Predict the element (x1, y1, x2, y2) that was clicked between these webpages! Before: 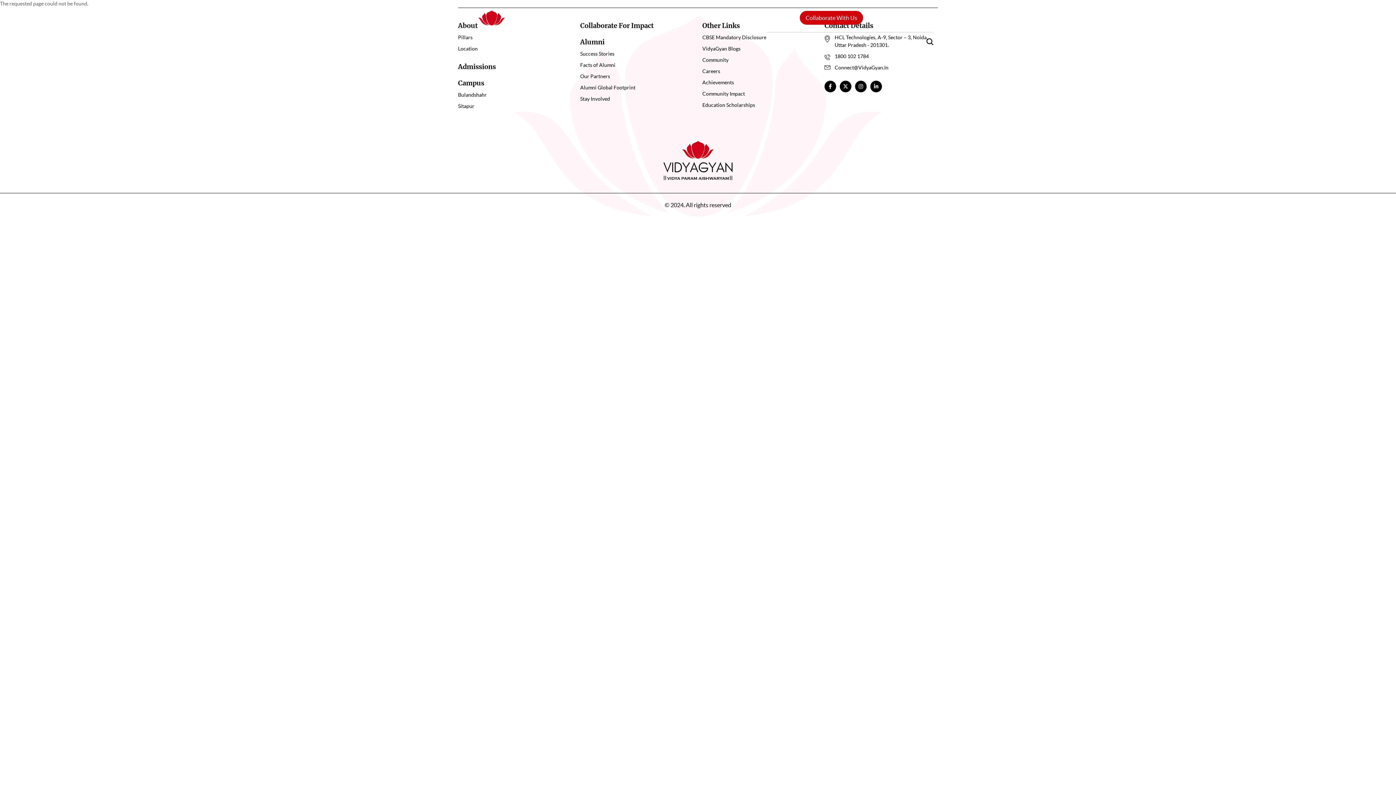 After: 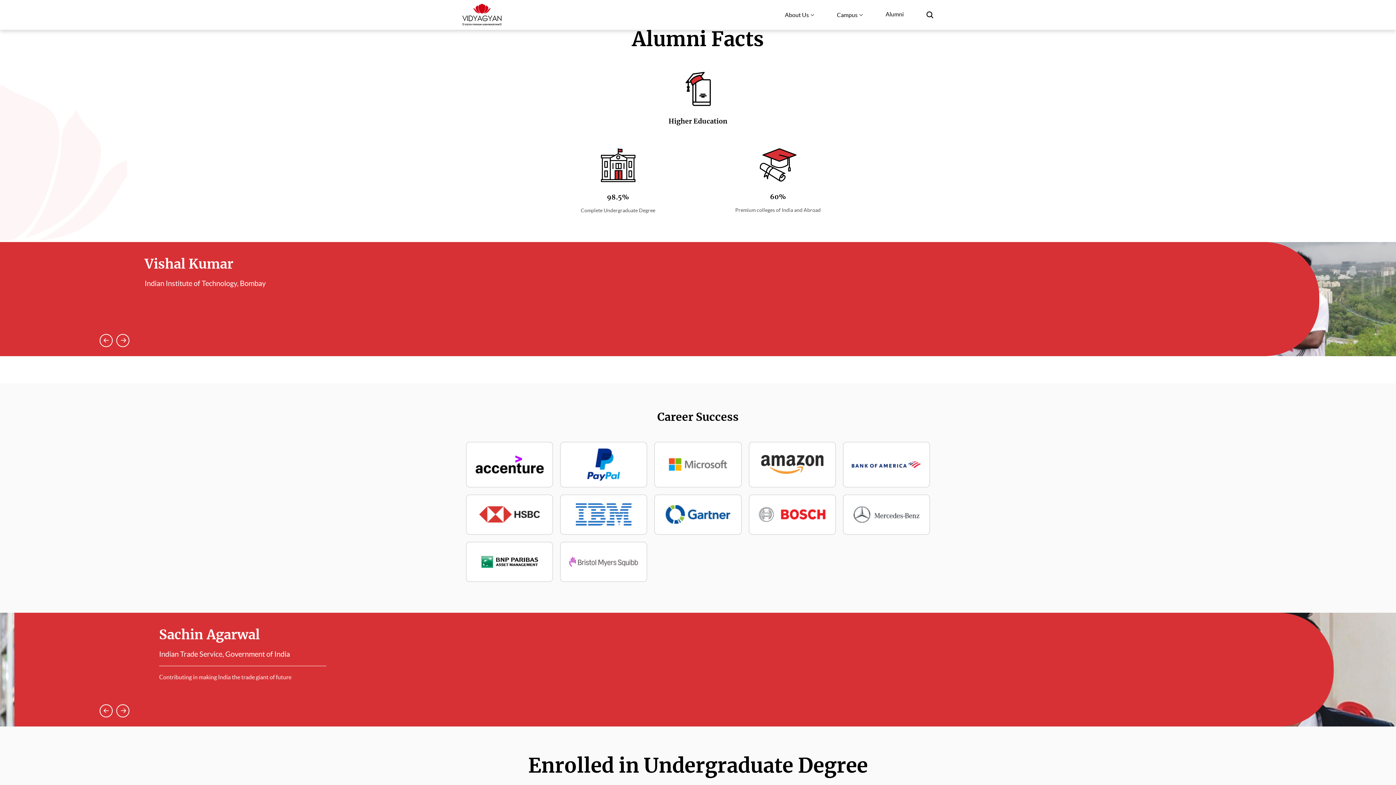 Action: label: Facts of Alumni bbox: (580, 62, 615, 68)